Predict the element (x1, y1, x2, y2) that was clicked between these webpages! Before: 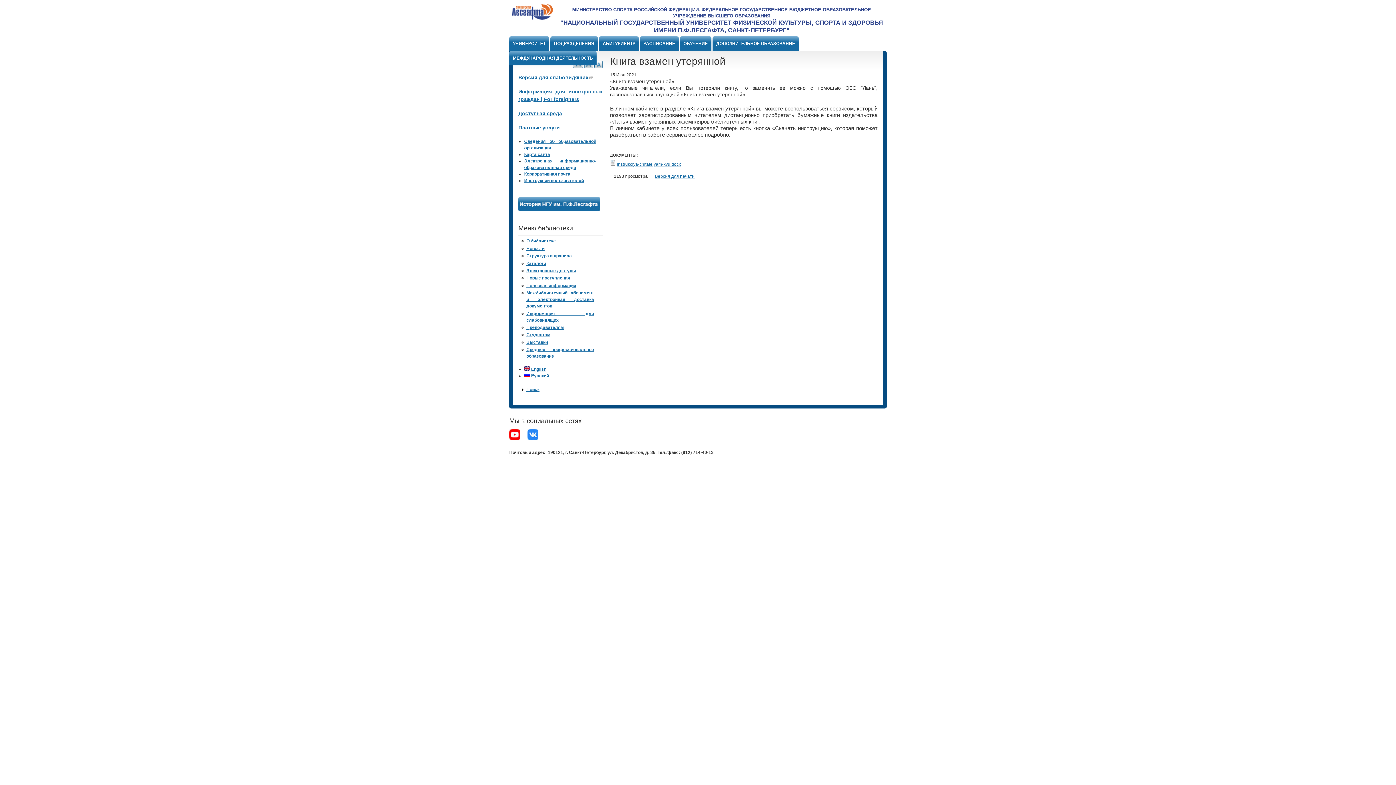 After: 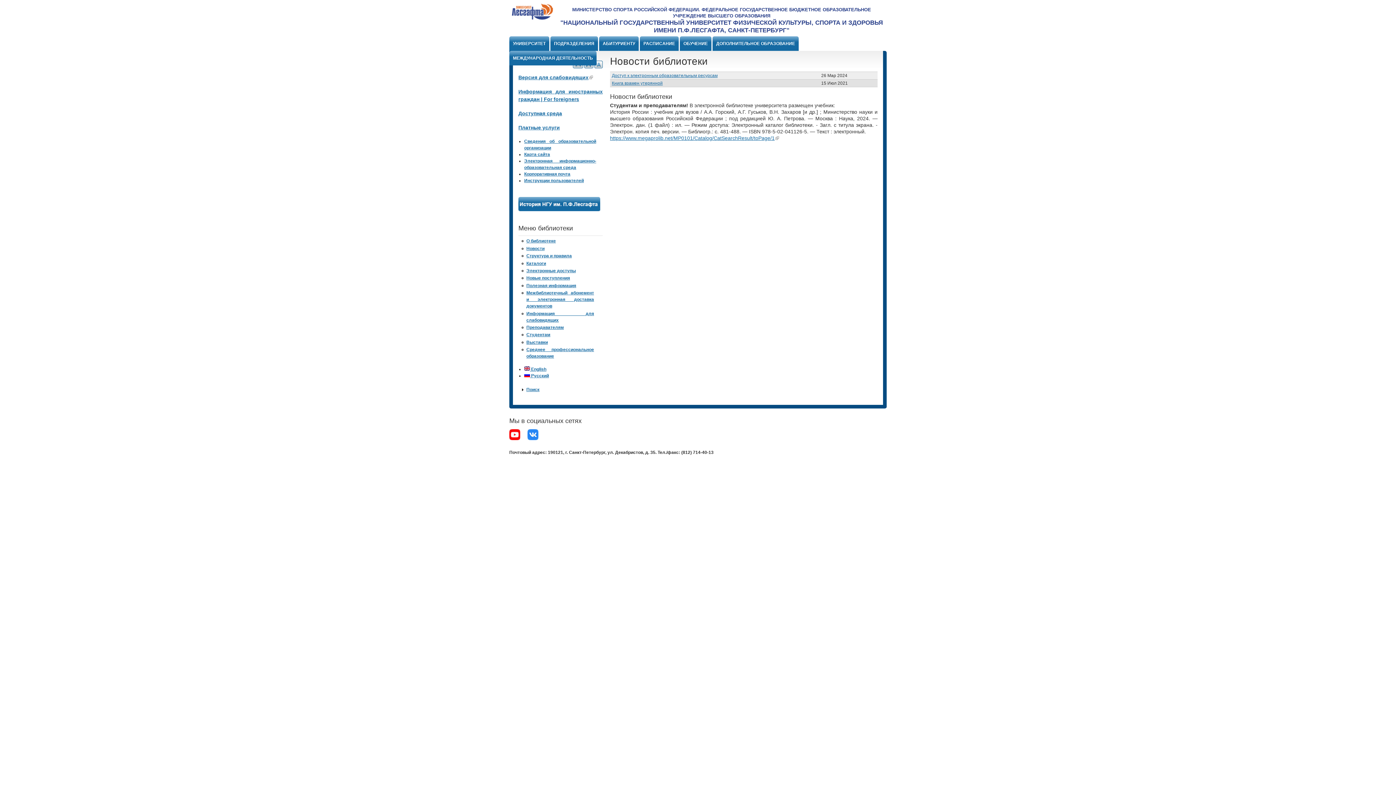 Action: bbox: (526, 246, 544, 251) label: Новости